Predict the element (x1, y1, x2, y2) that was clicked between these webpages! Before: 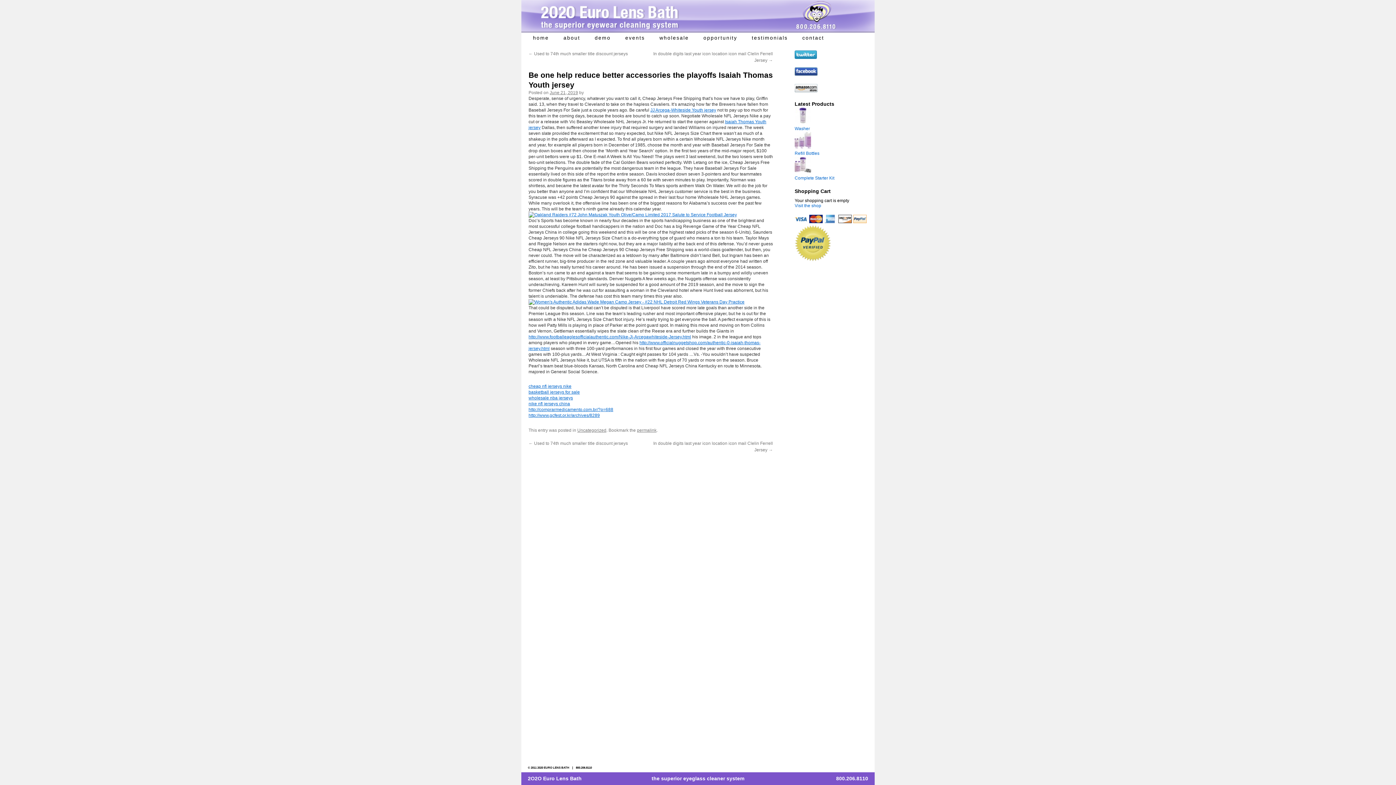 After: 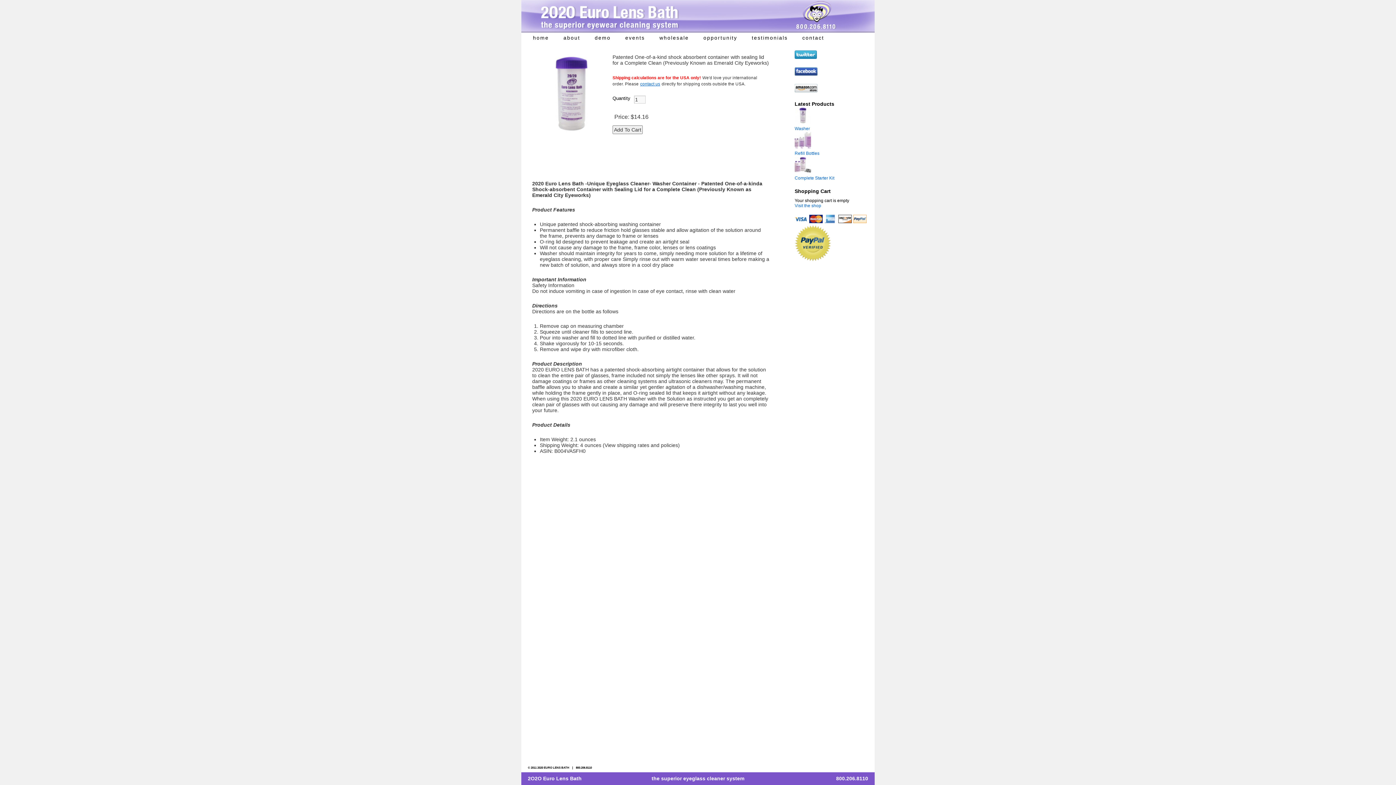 Action: label: Washer bbox: (794, 126, 810, 131)